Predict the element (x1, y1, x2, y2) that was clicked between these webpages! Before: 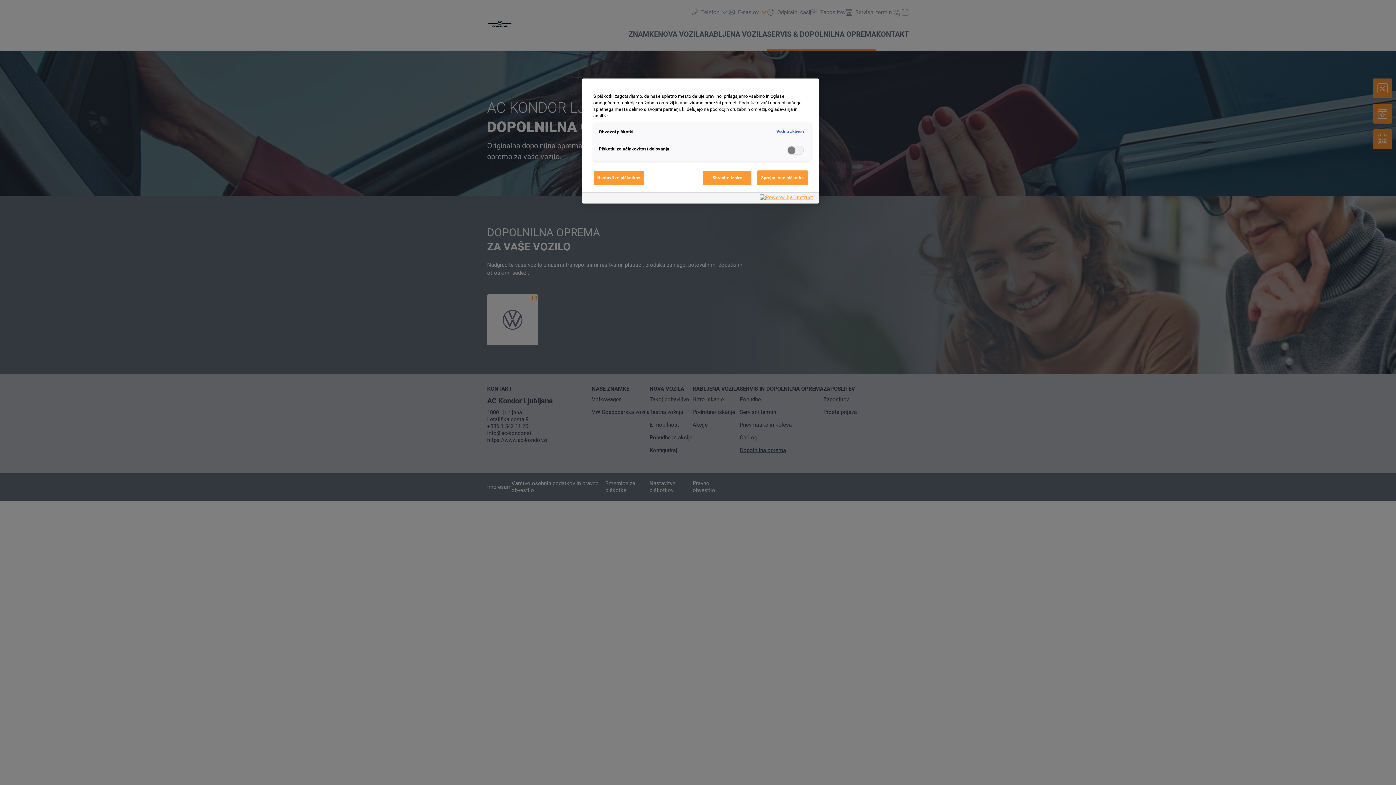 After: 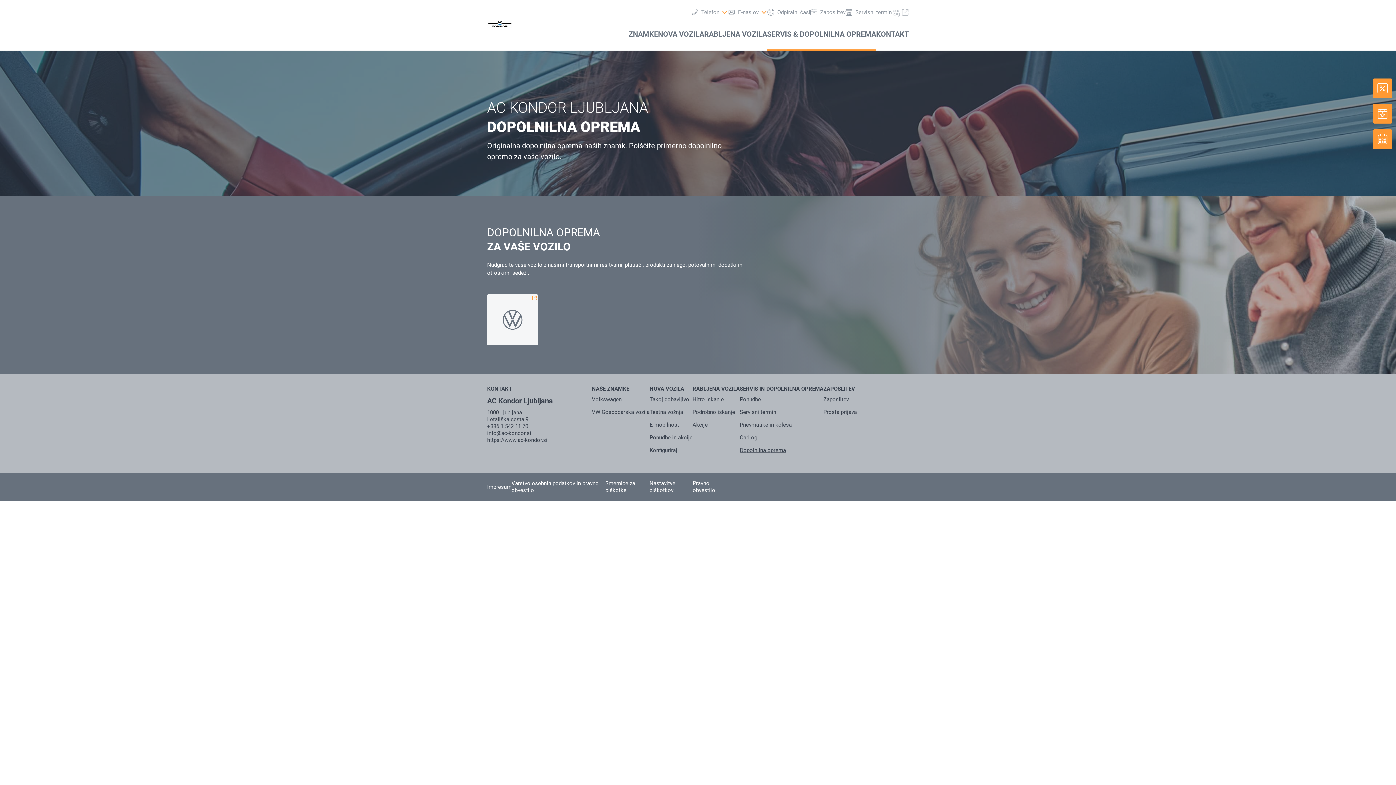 Action: label: Sprejmi vse piškotke bbox: (757, 170, 808, 185)